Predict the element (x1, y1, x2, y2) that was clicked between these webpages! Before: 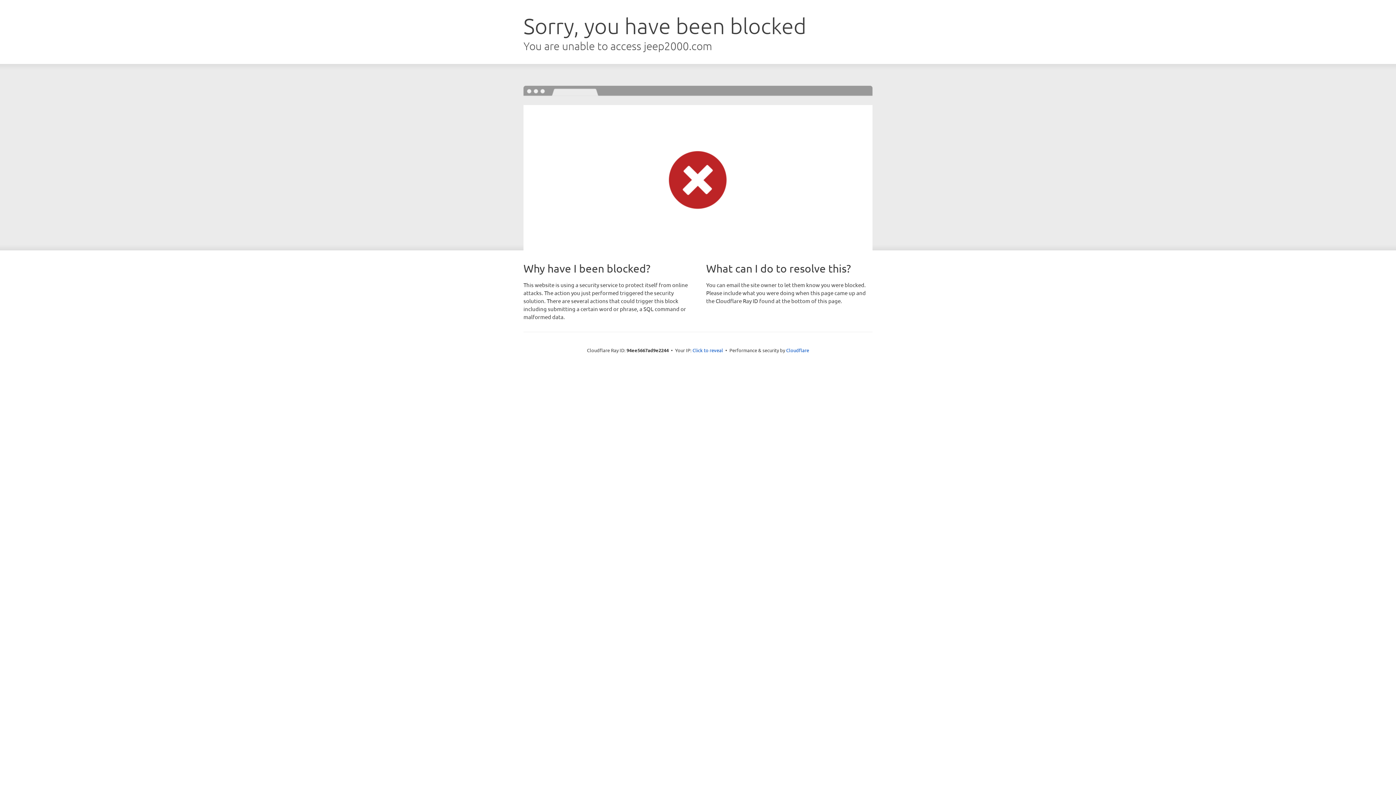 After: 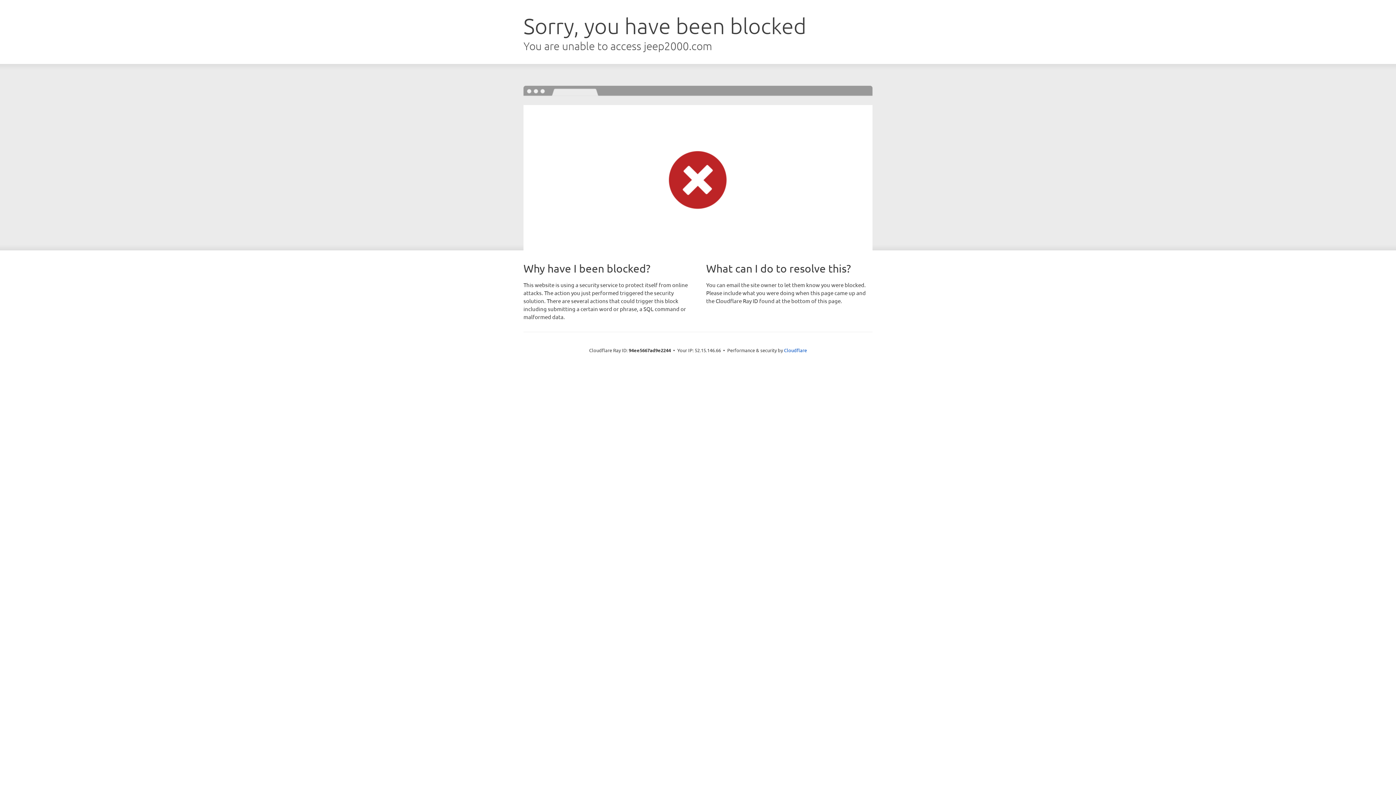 Action: bbox: (692, 346, 723, 353) label: Click to reveal